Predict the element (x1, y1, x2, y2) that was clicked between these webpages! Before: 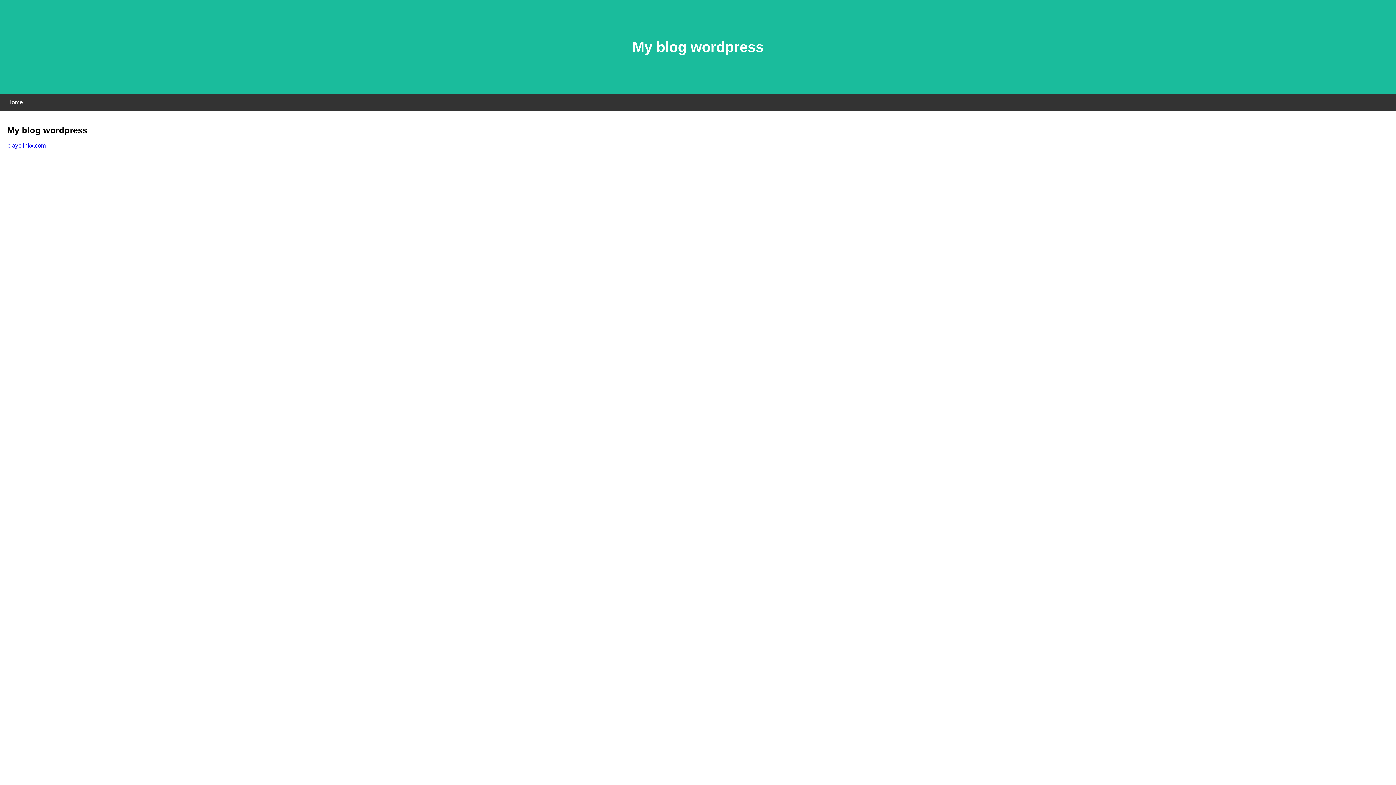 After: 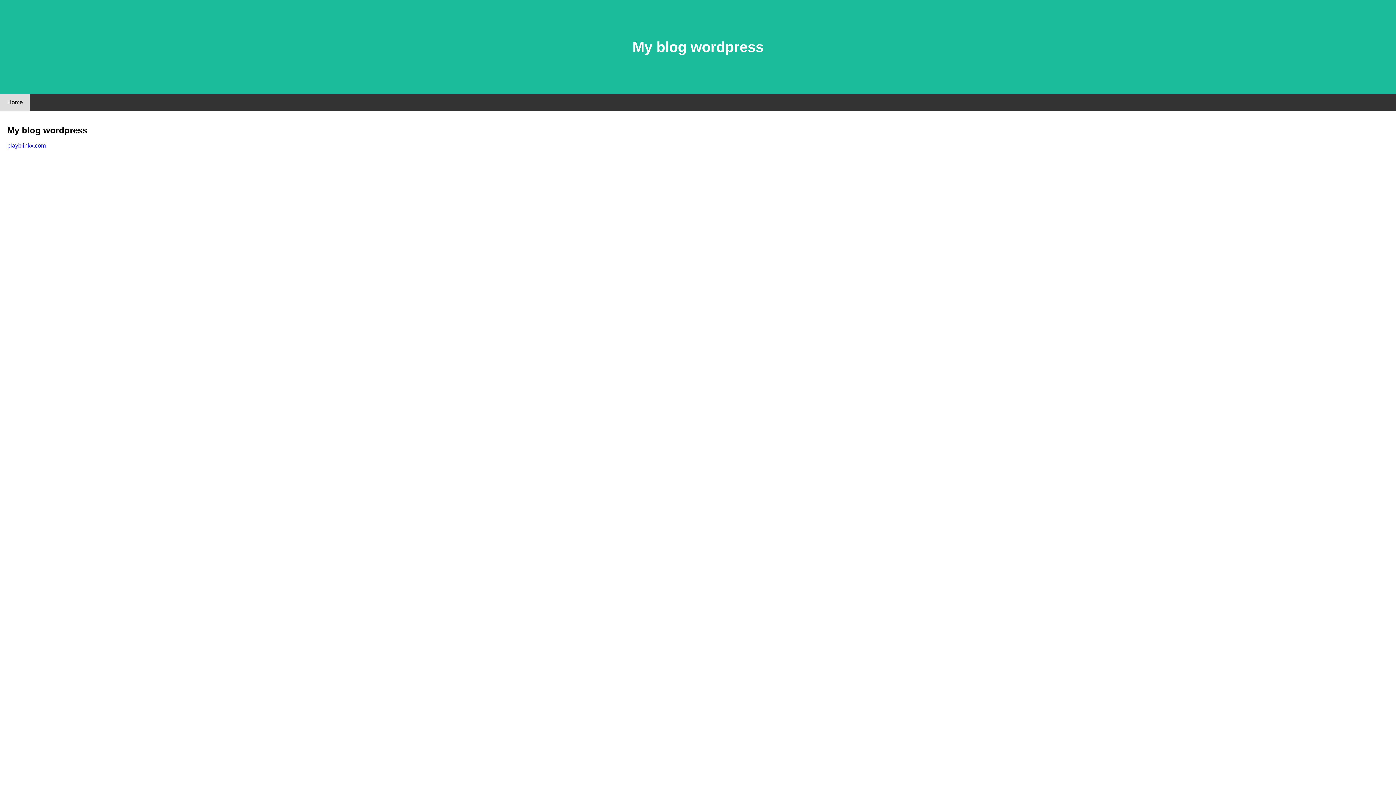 Action: bbox: (0, 94, 30, 110) label: Home